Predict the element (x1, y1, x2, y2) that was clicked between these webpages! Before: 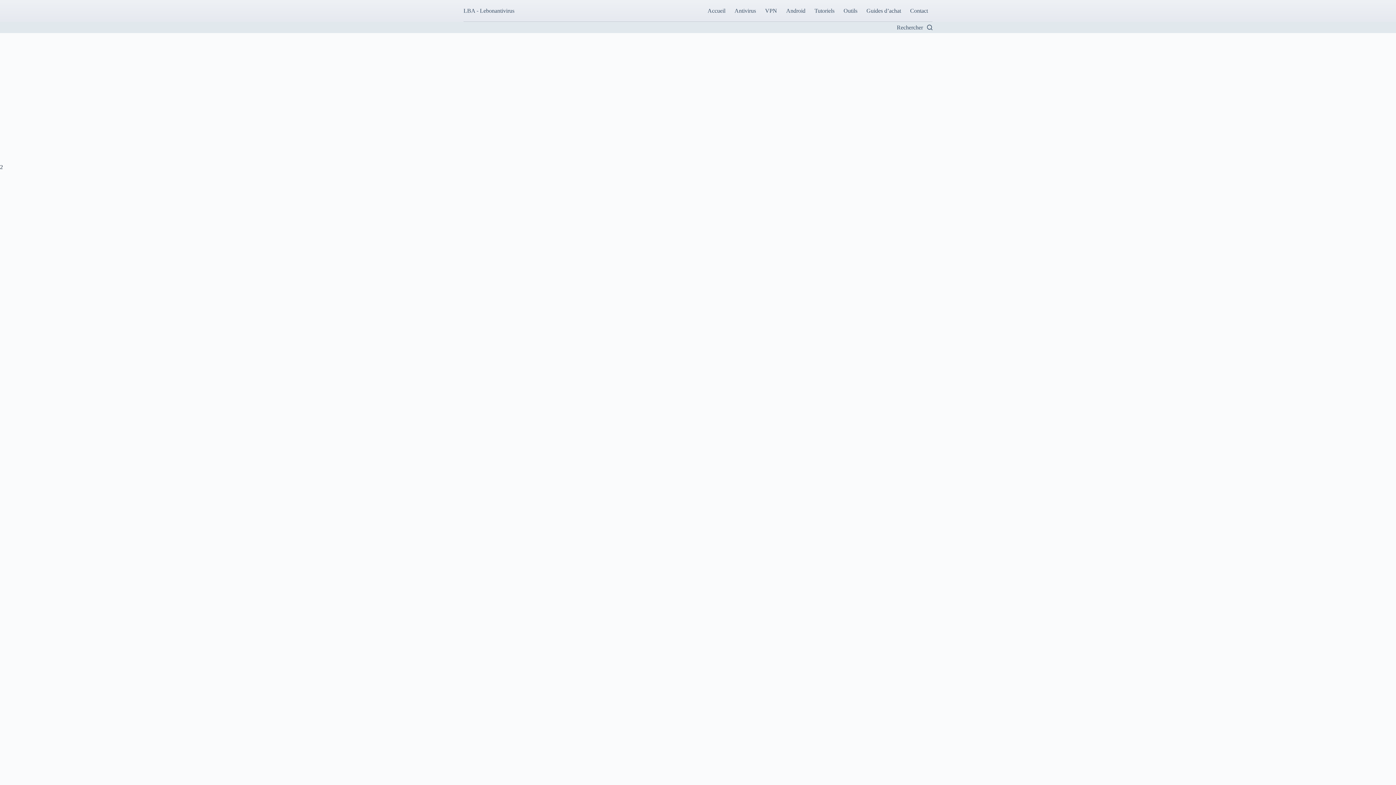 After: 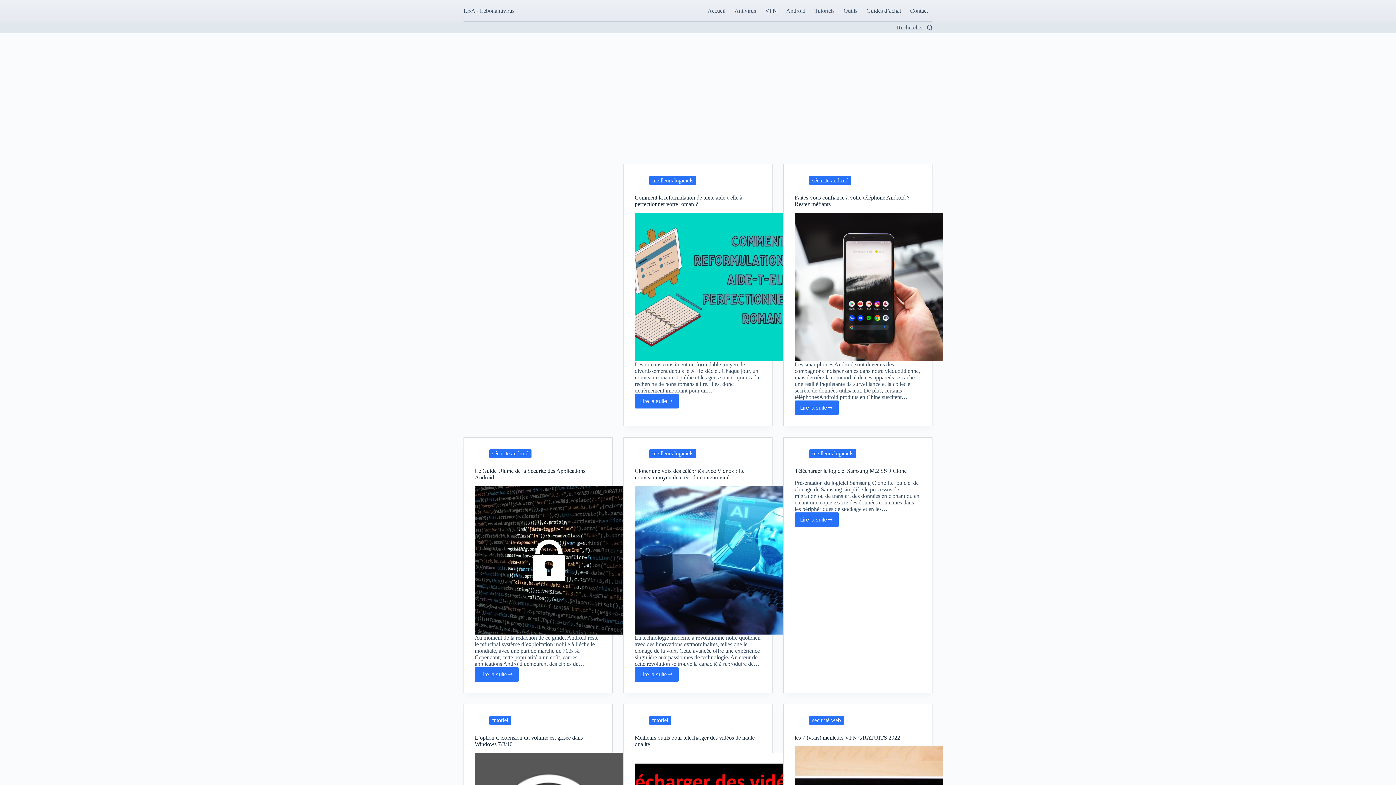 Action: label: Accueil bbox: (703, 0, 730, 21)